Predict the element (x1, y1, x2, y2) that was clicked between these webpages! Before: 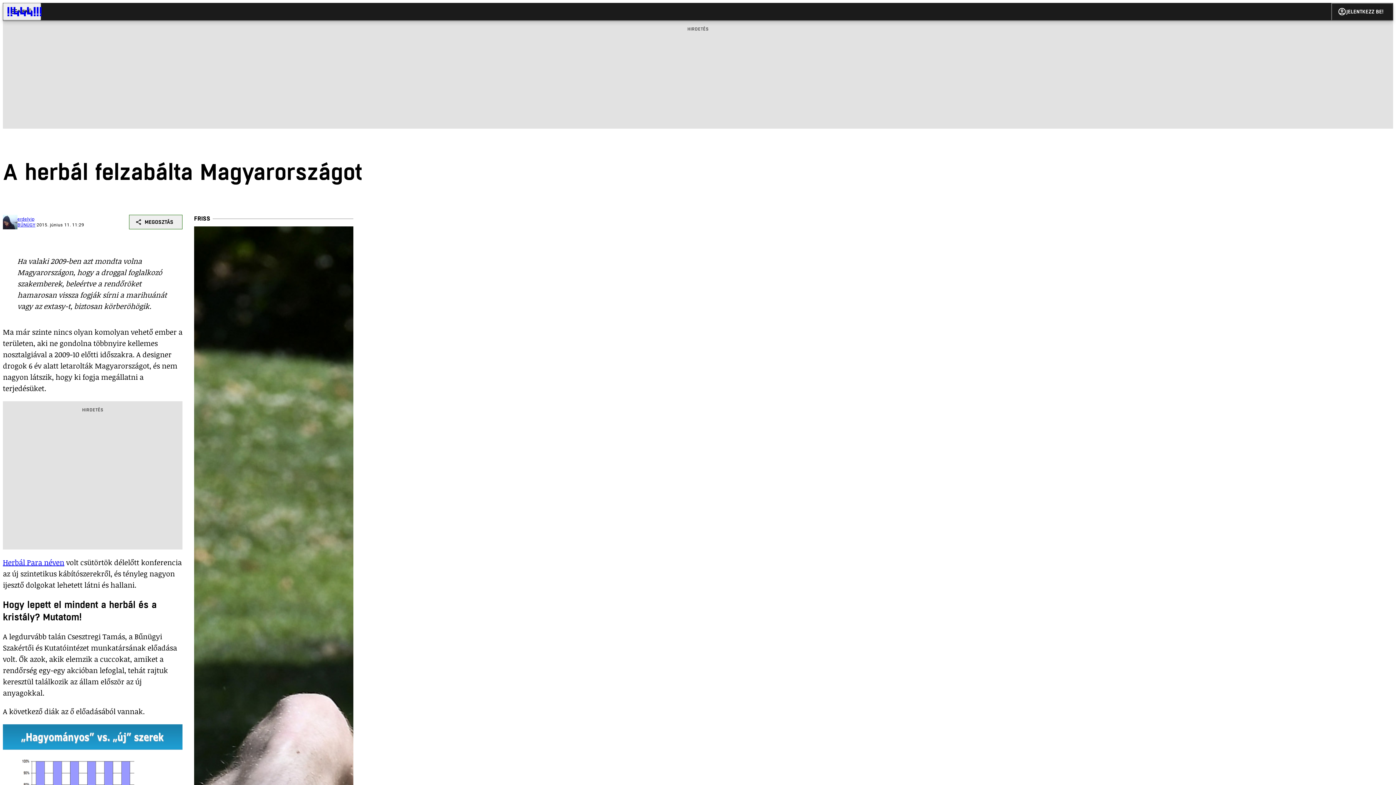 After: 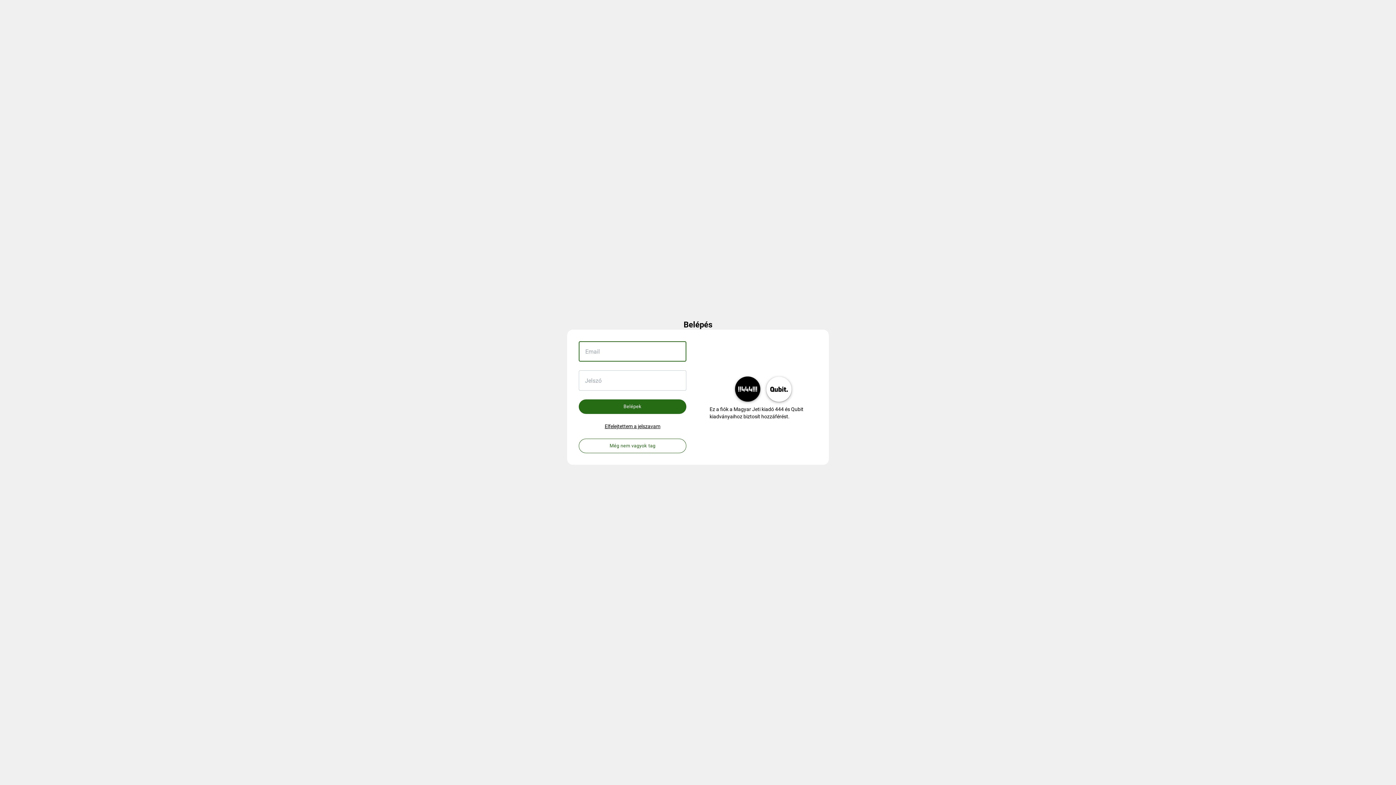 Action: label: JELENTKEZZ BE! bbox: (1331, 2, 1393, 20)